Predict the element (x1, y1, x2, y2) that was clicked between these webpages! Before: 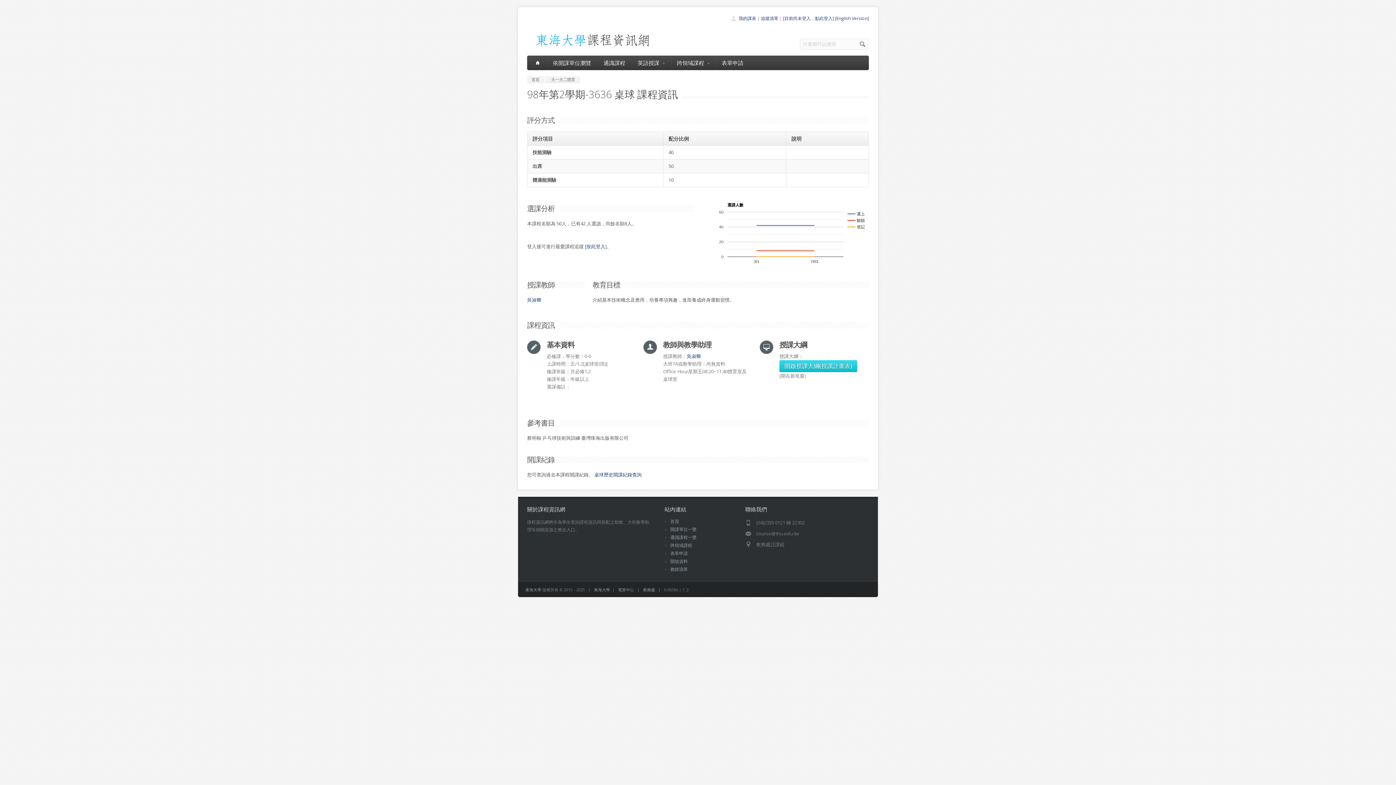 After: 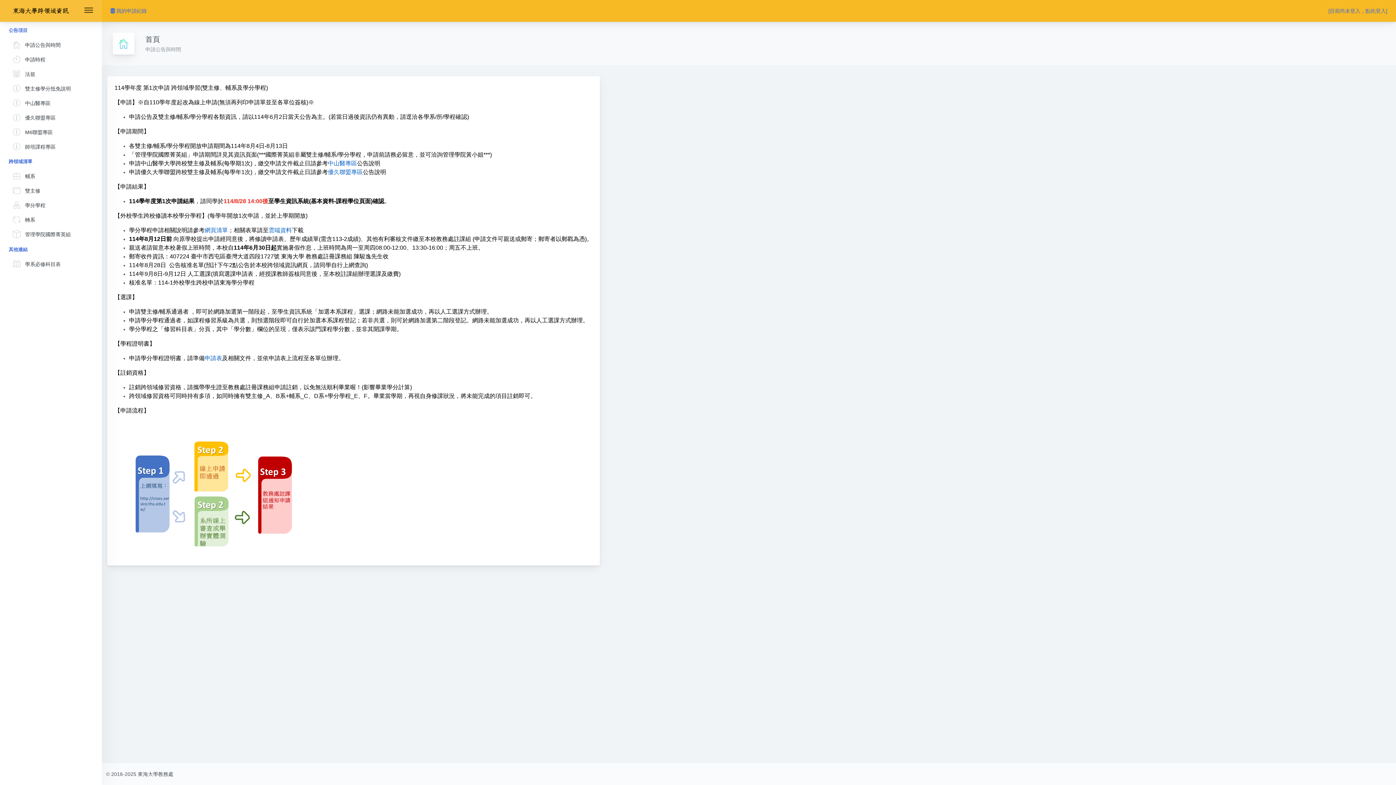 Action: label: 跨領域課程 bbox: (670, 542, 692, 548)